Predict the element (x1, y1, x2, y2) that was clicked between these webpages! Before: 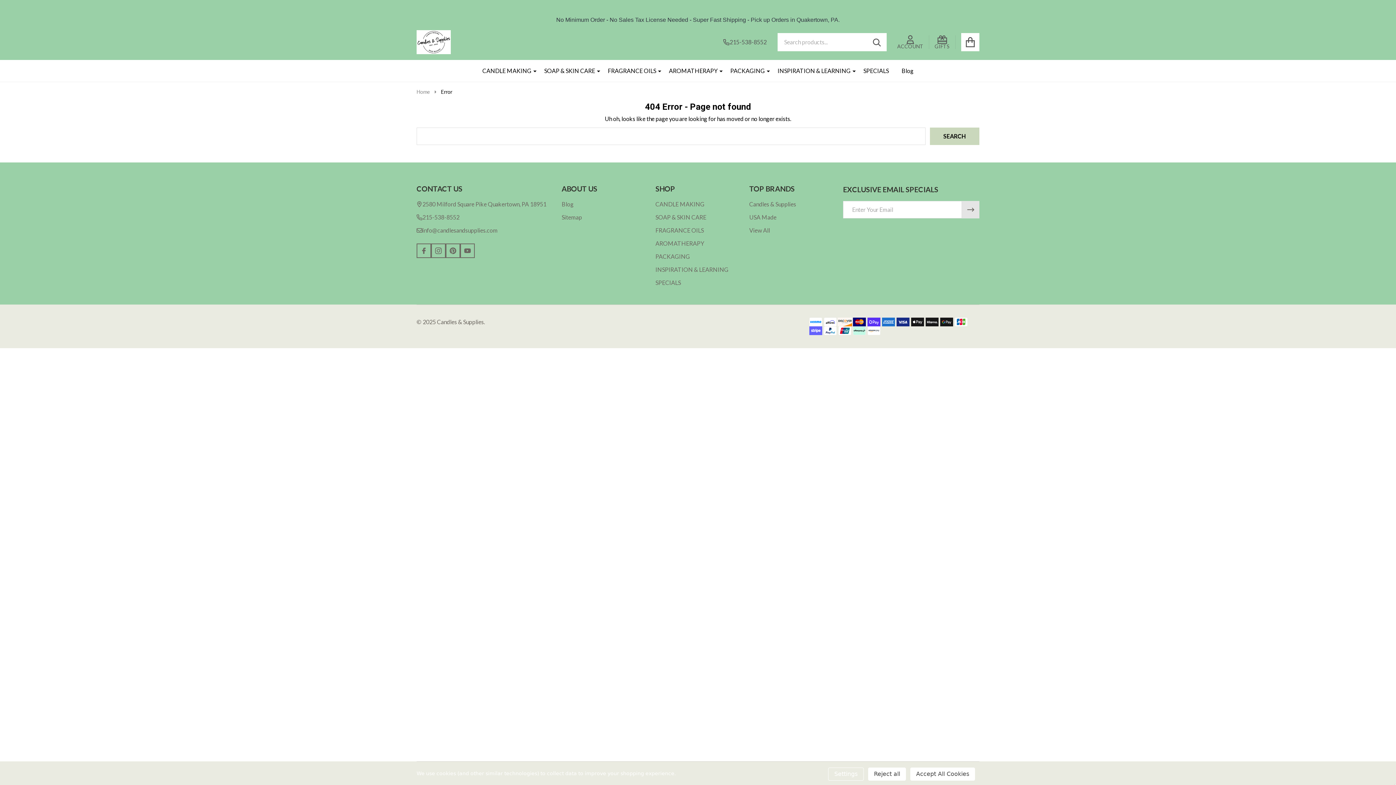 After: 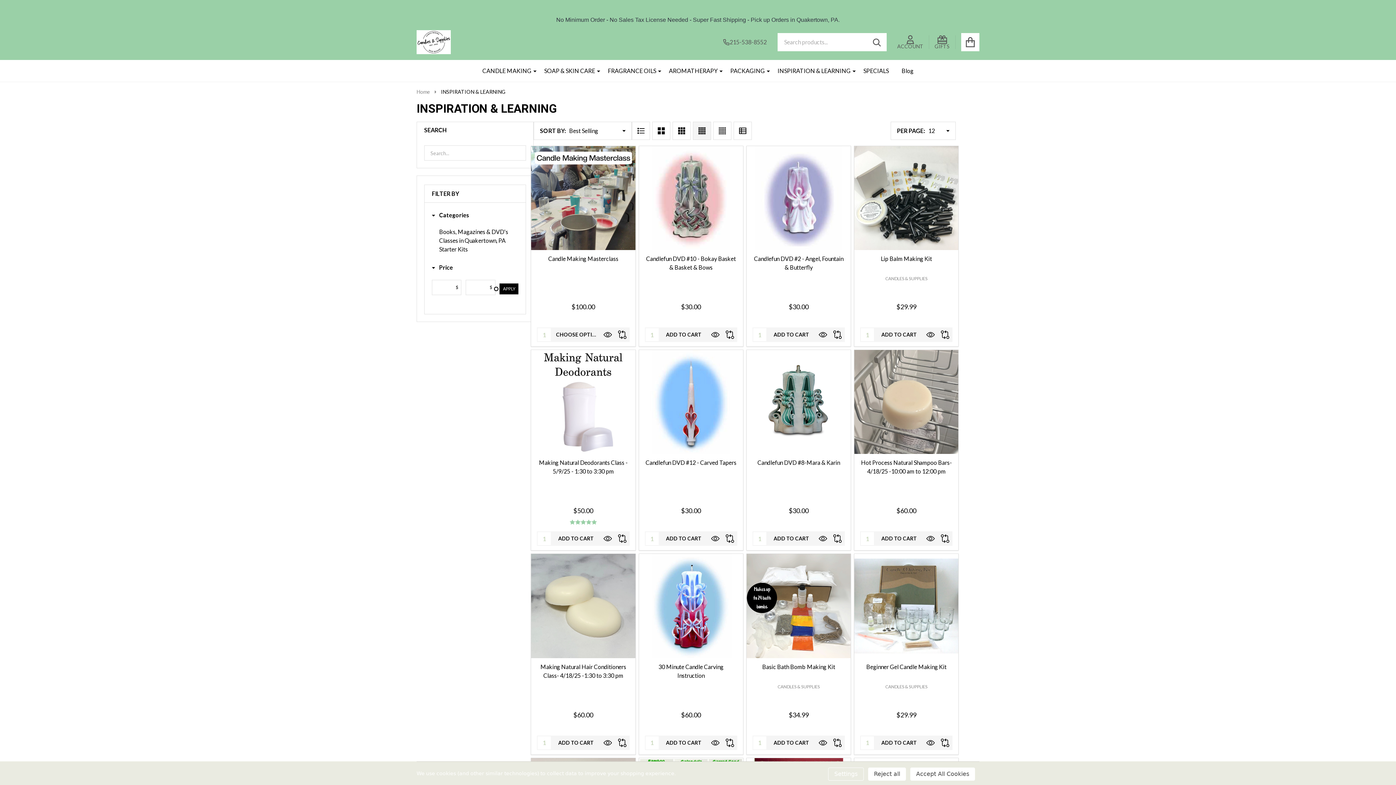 Action: bbox: (655, 266, 728, 273) label: INSPIRATION & LEARNING